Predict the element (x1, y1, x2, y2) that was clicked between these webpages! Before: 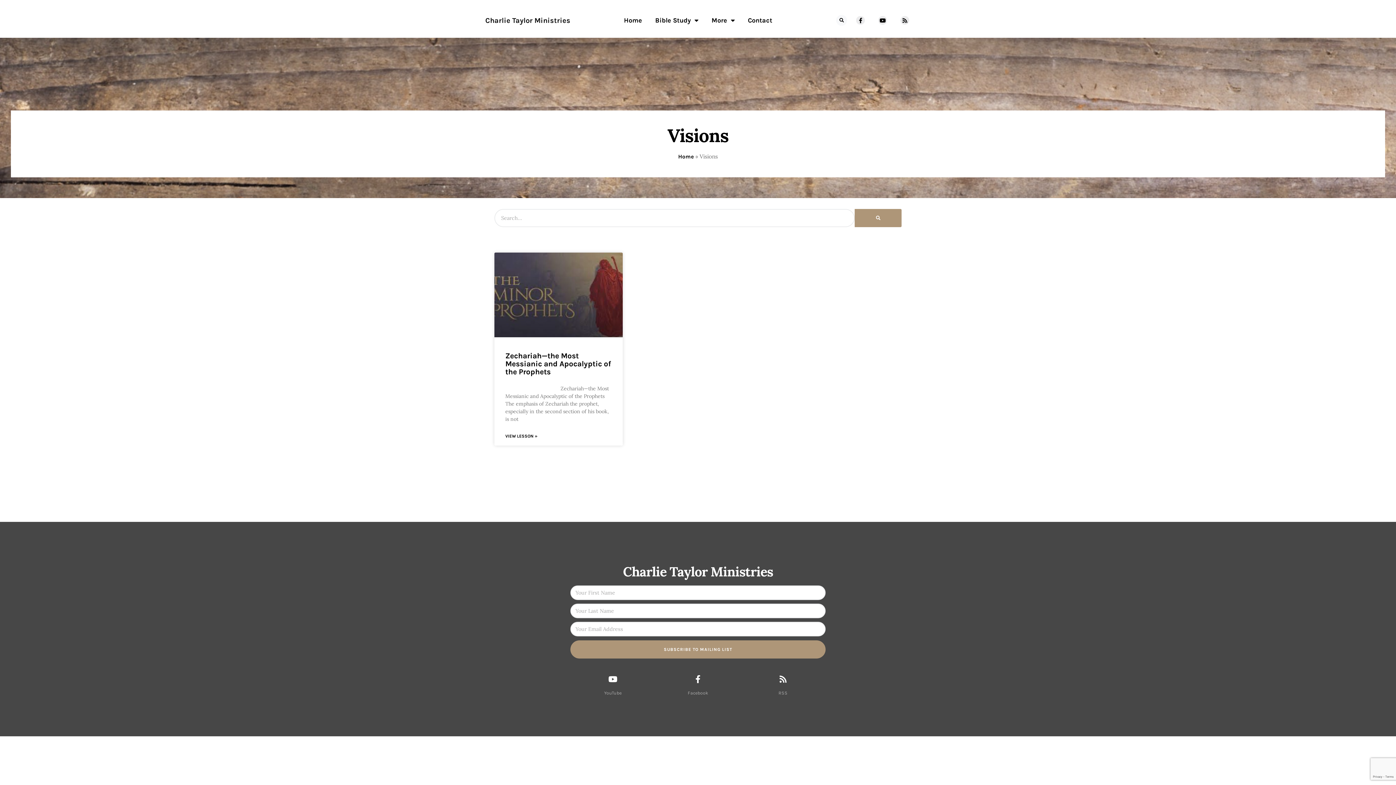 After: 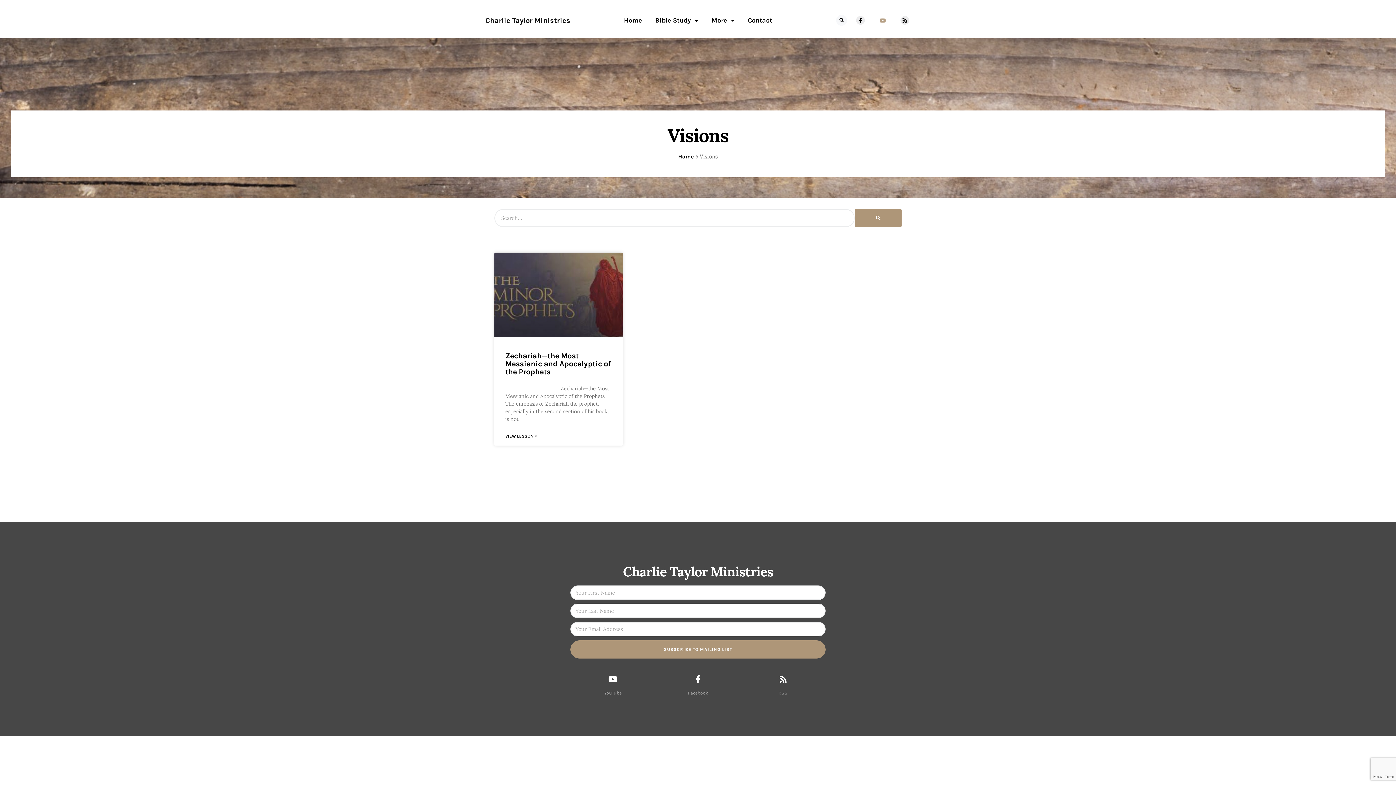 Action: bbox: (878, 16, 887, 24) label: Youtube